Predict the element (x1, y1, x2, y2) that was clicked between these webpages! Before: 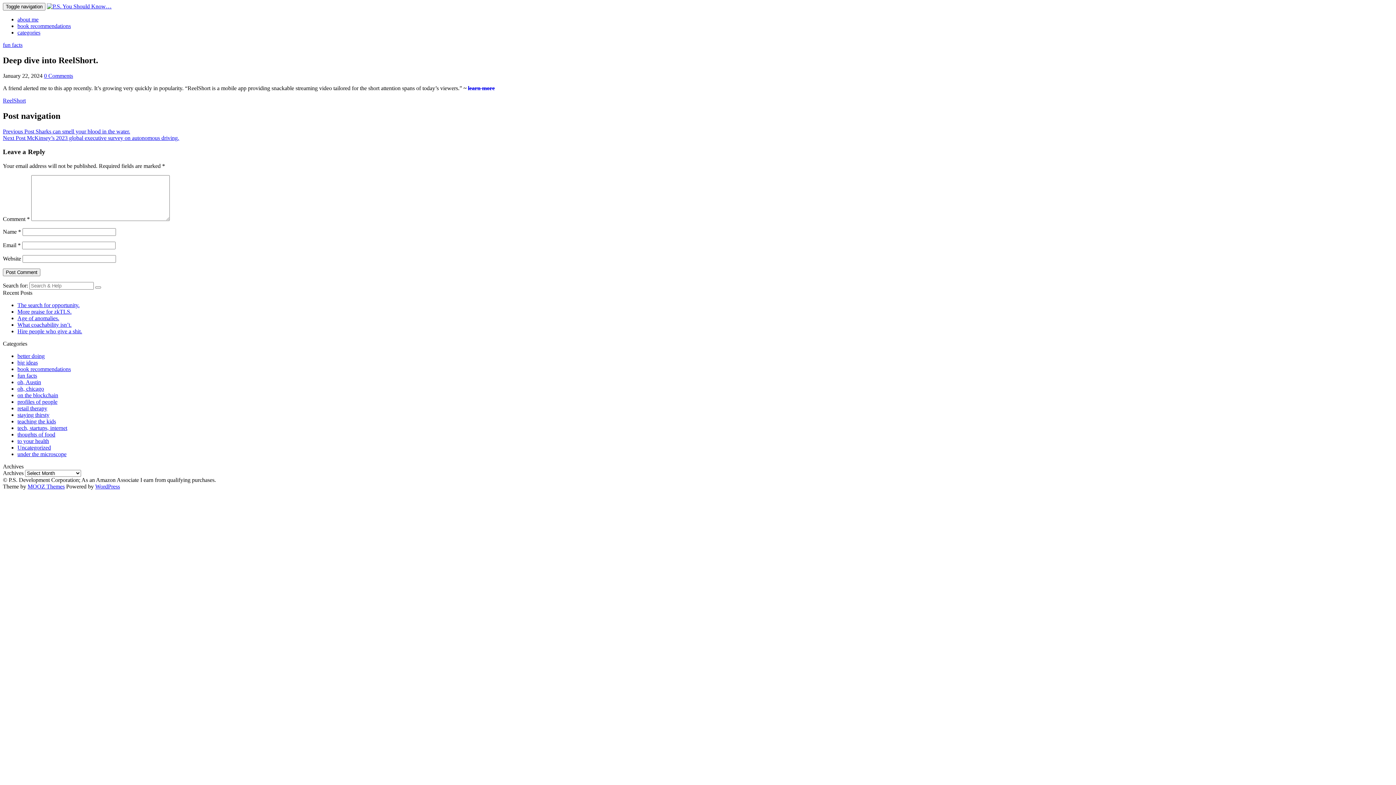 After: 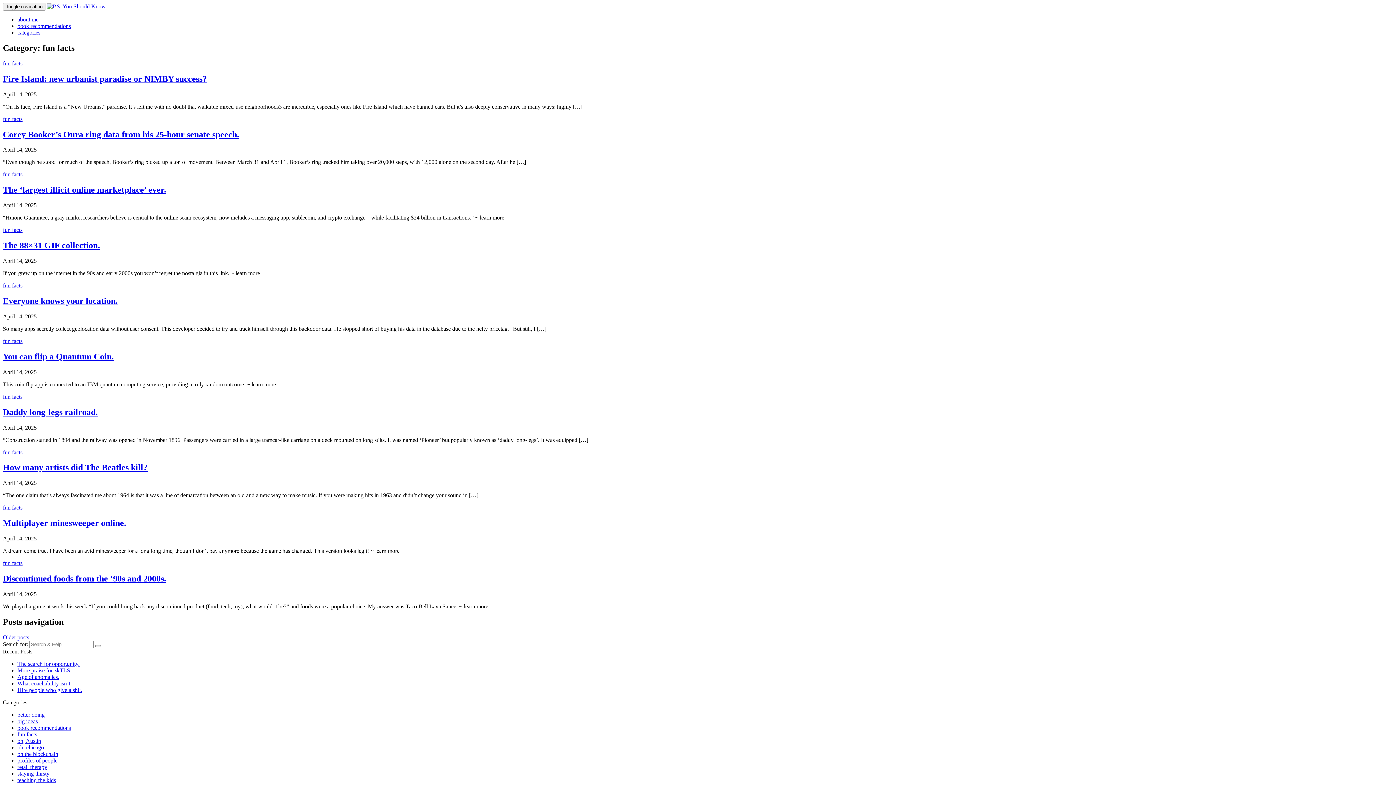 Action: bbox: (2, 41, 22, 48) label: fun facts